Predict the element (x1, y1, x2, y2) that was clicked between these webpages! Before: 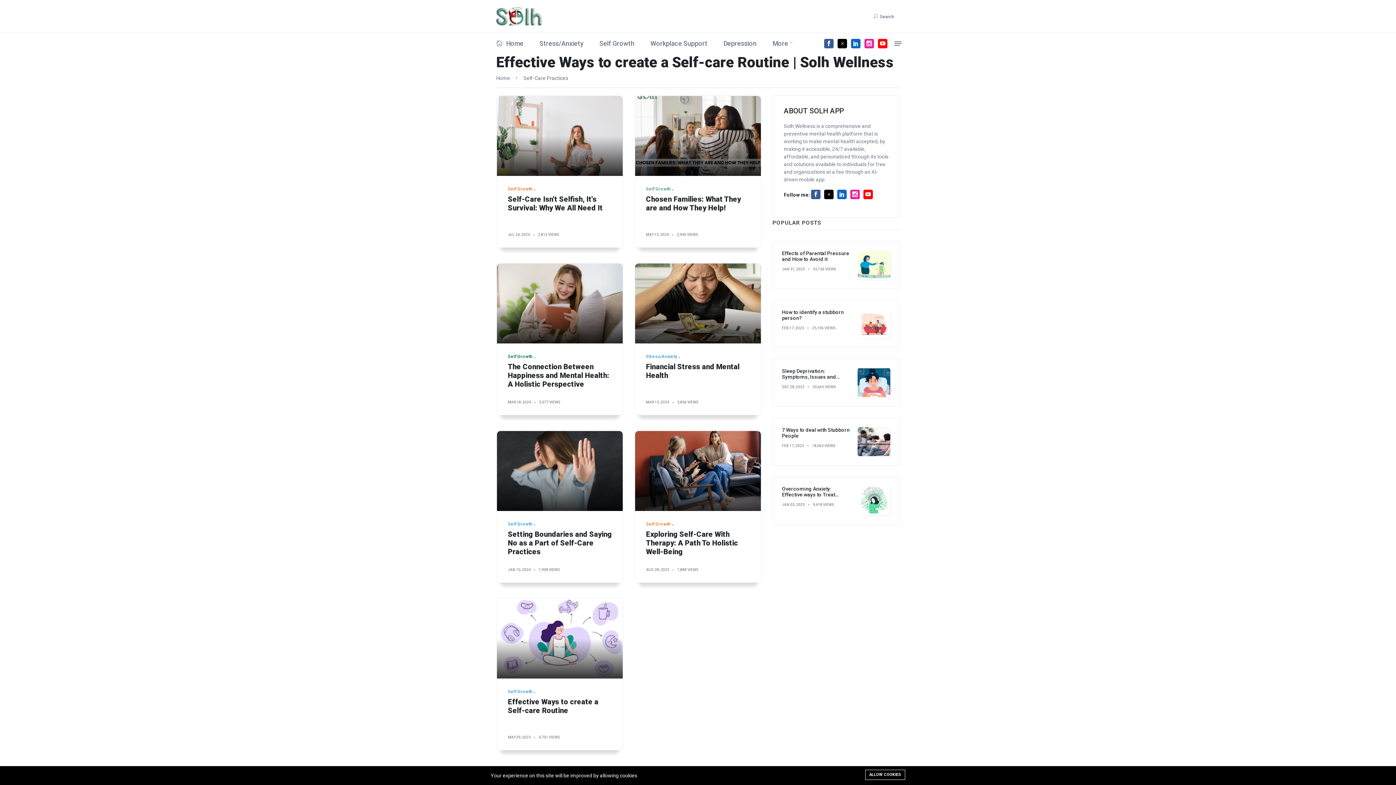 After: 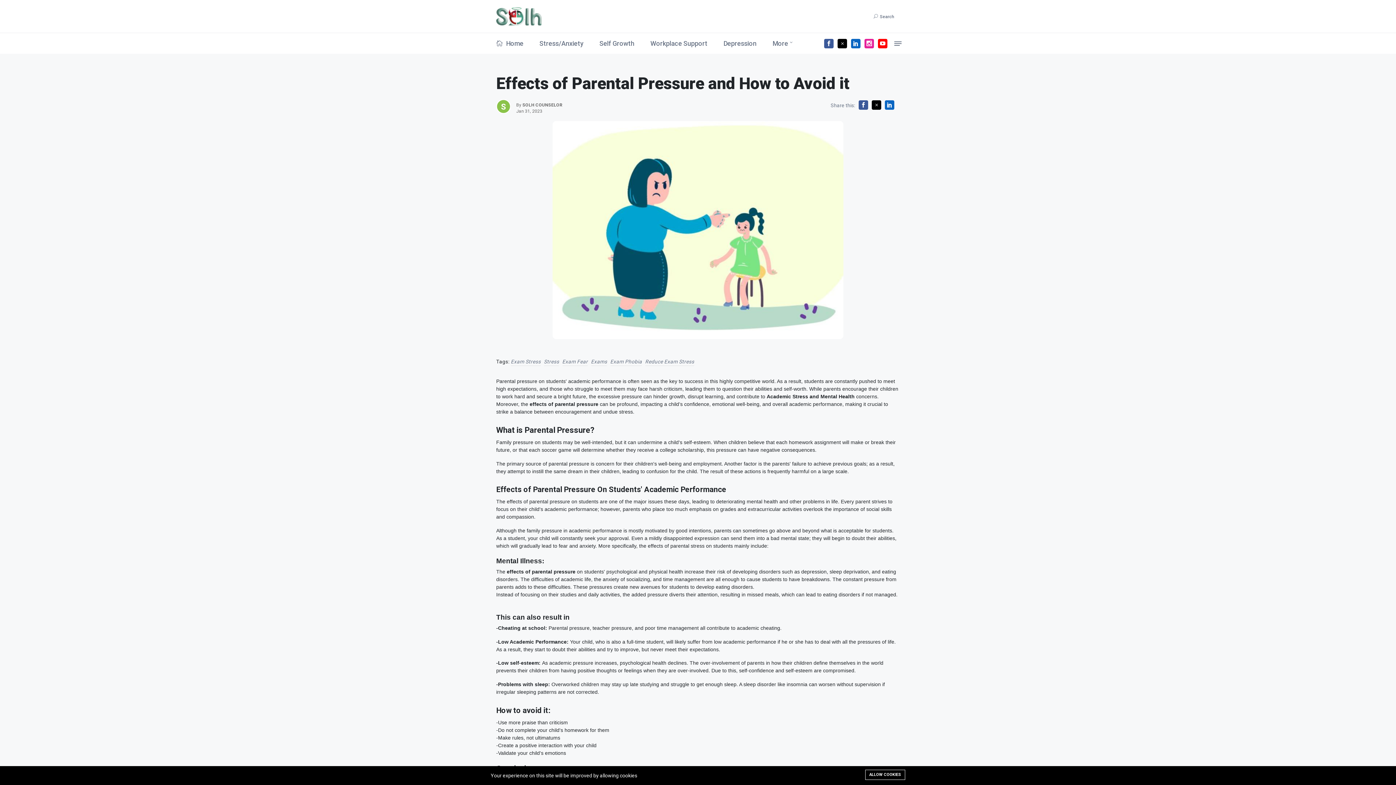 Action: label: Effects of Parental Pressure and How to Avoid it bbox: (782, 250, 849, 262)